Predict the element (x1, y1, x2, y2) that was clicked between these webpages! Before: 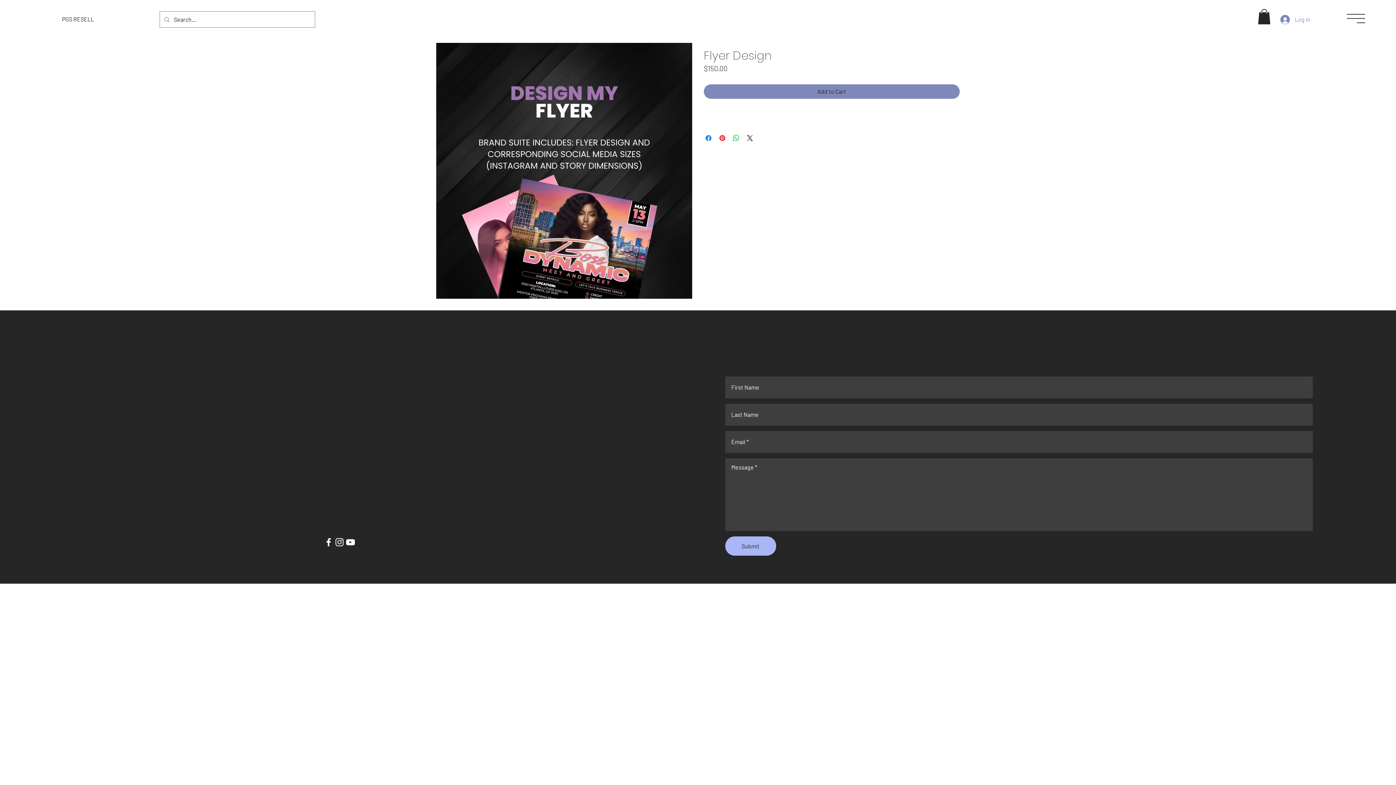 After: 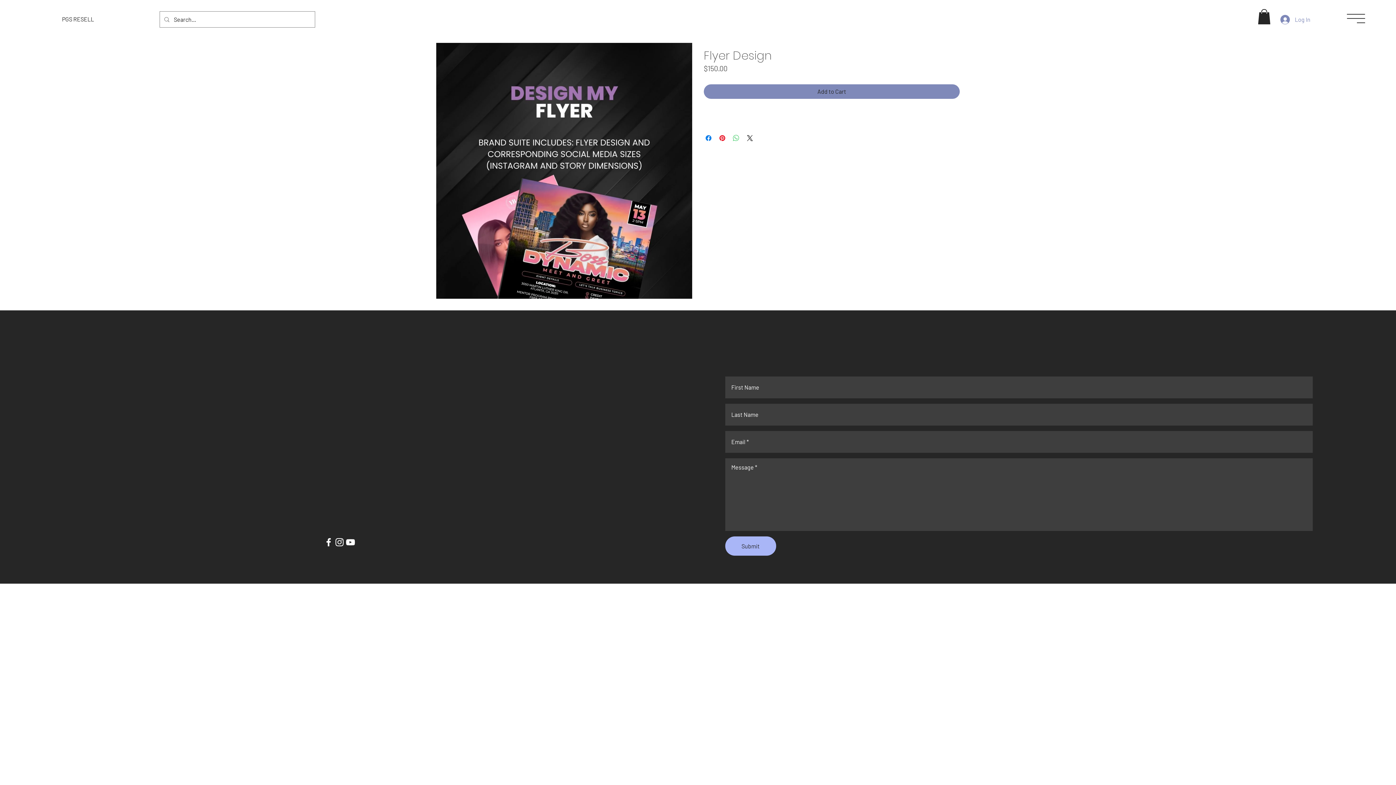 Action: bbox: (732, 133, 740, 142) label: Share on WhatsApp